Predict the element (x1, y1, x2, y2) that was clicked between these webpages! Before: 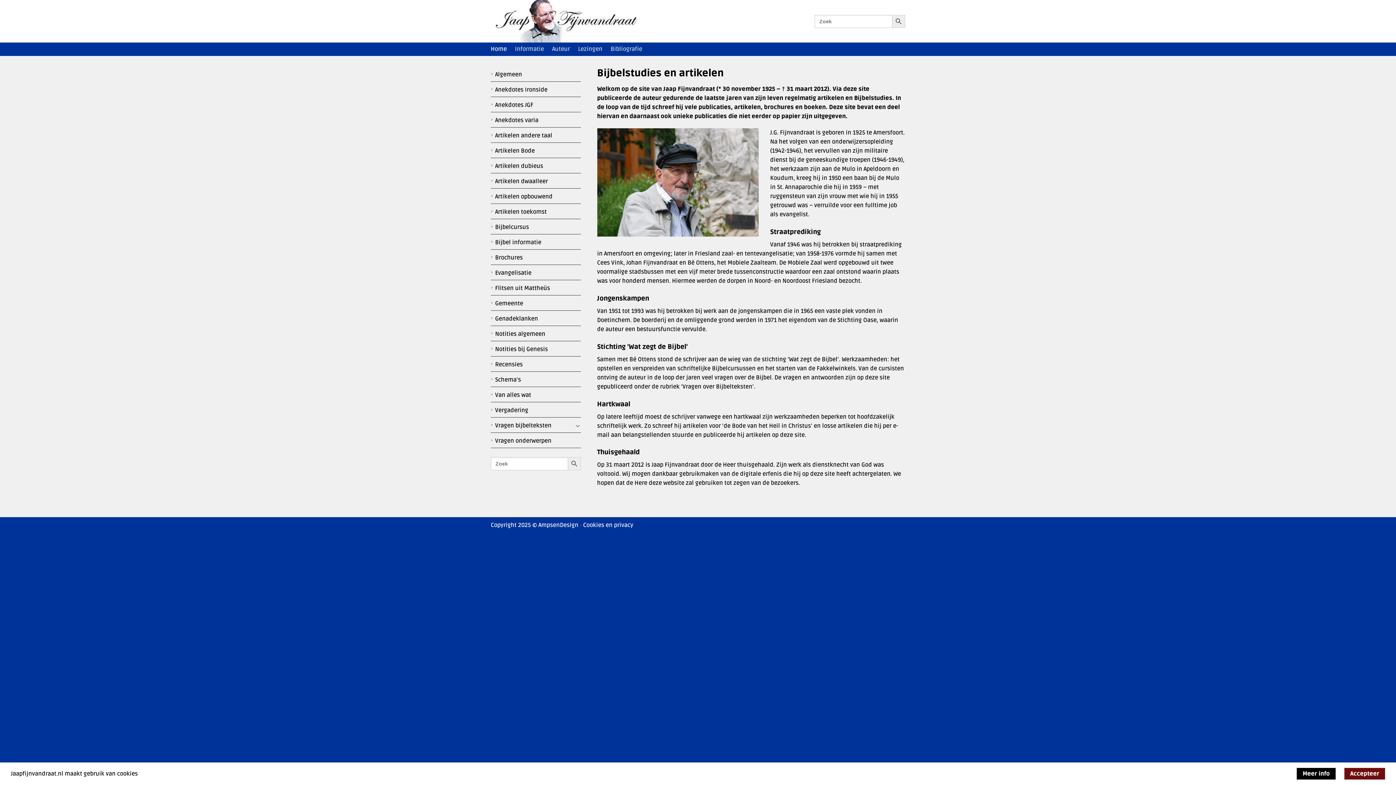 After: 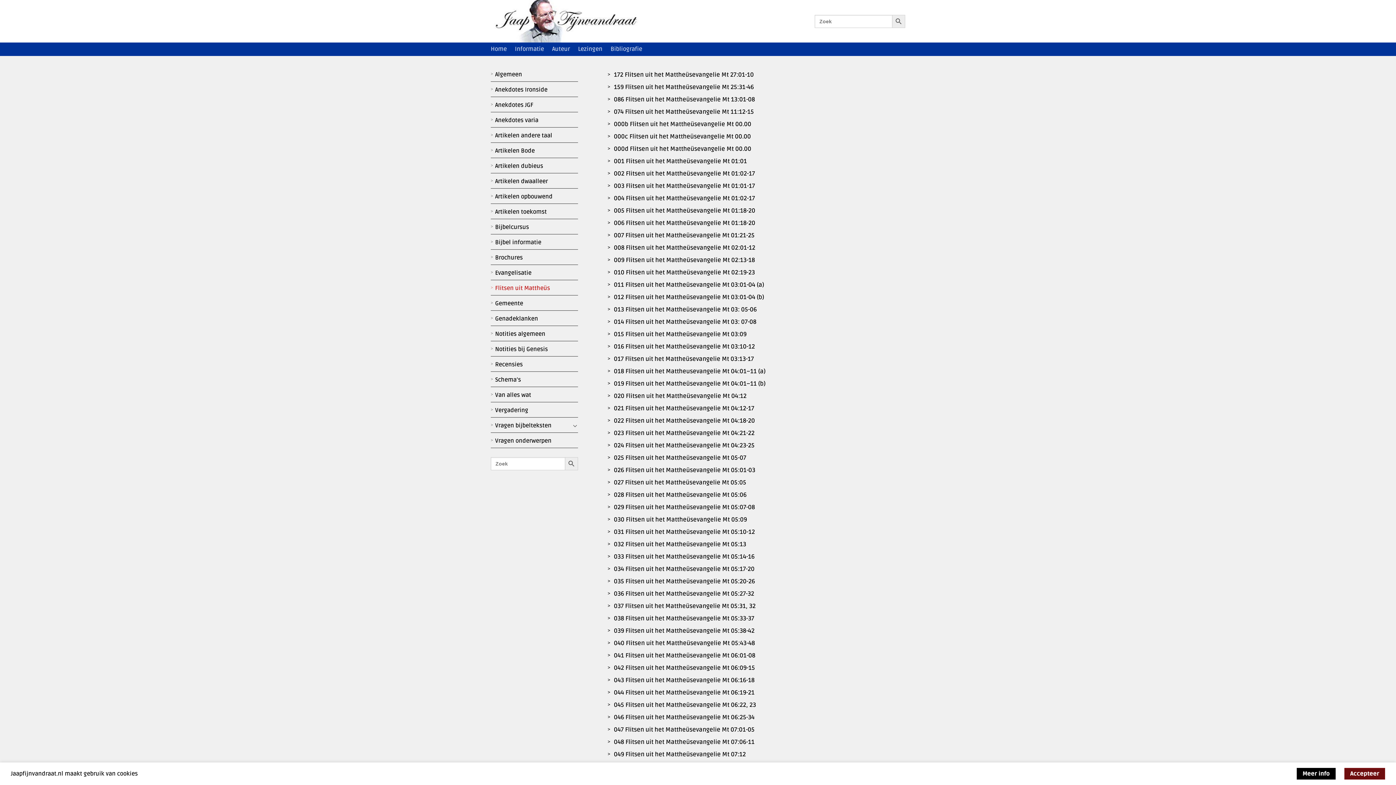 Action: label: Flitsen uit Mattheüs bbox: (495, 281, 550, 295)